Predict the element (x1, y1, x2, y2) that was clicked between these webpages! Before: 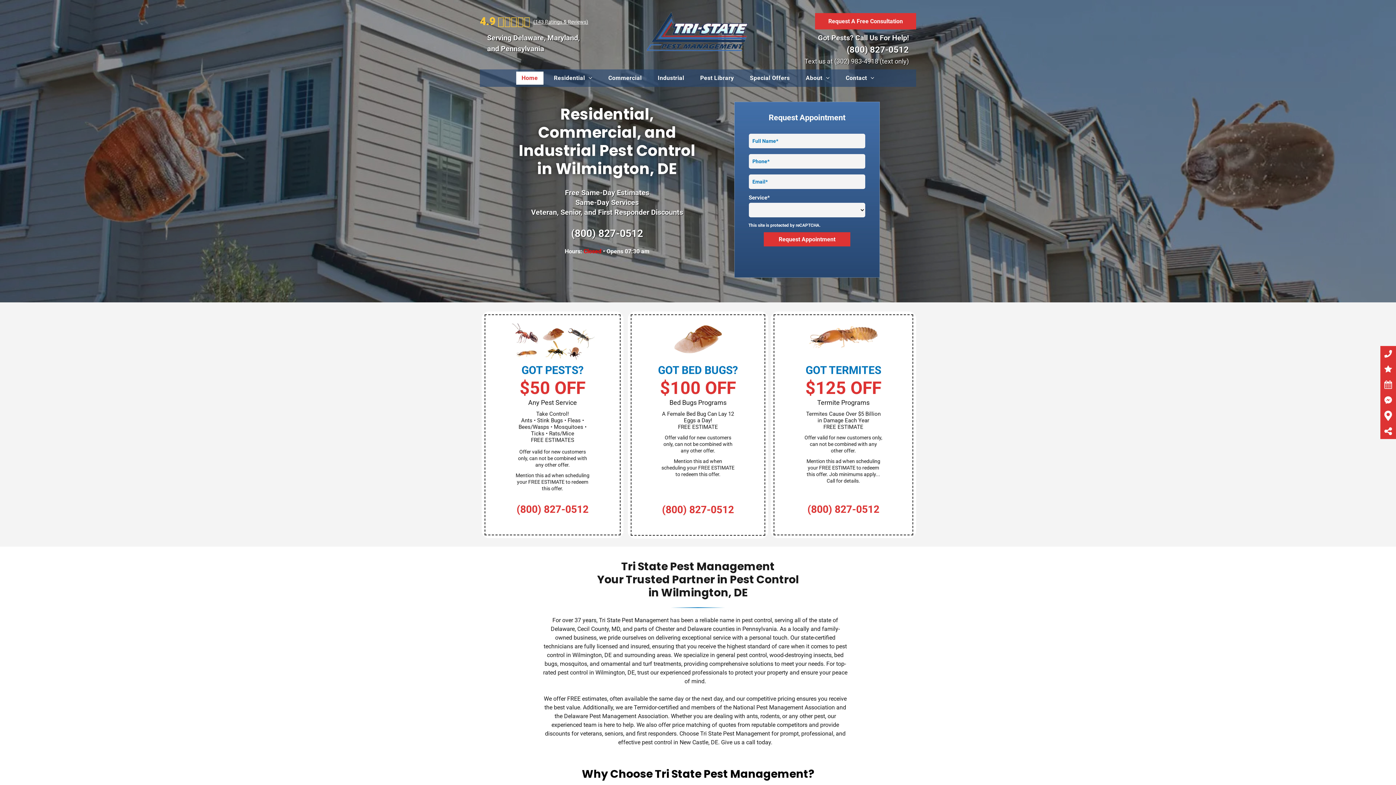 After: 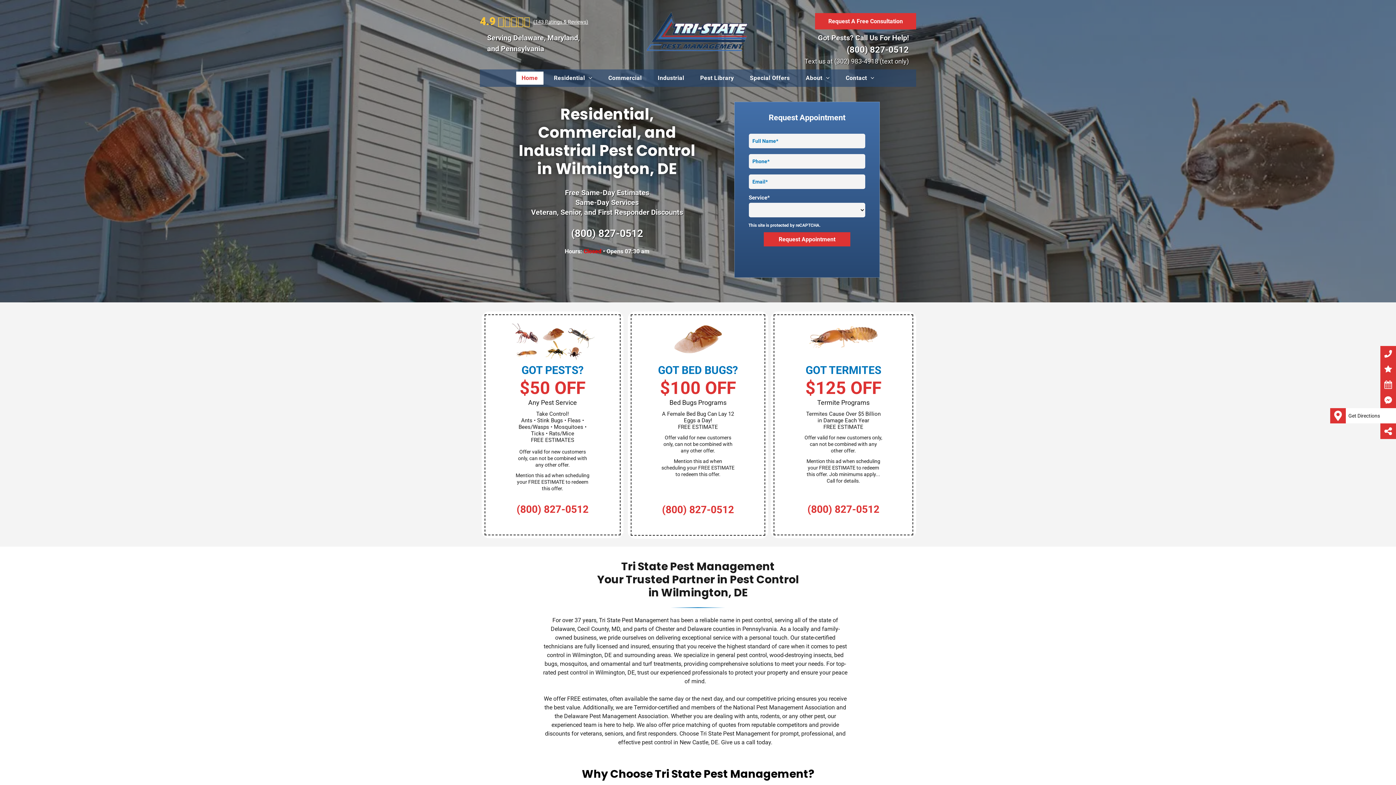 Action: bbox: (1380, 410, 1396, 421)